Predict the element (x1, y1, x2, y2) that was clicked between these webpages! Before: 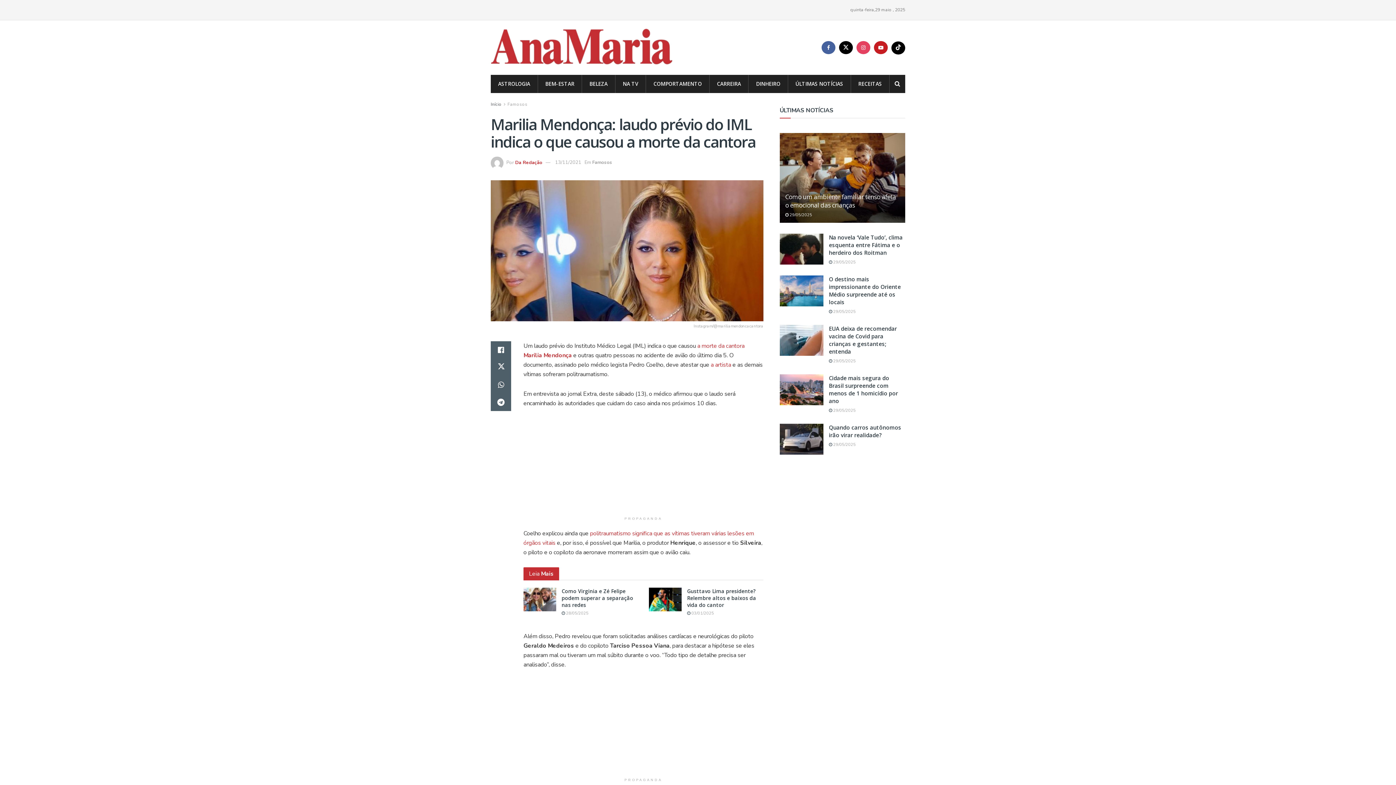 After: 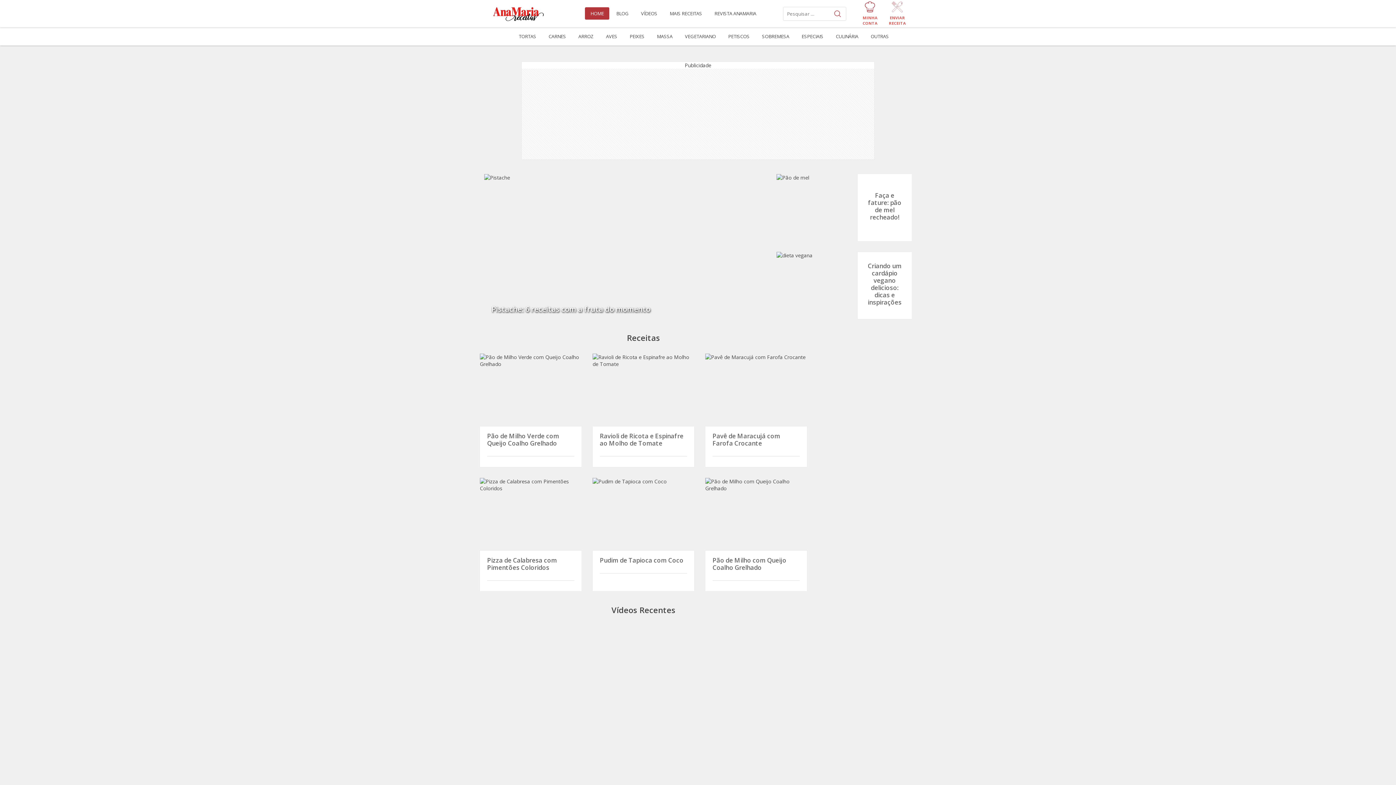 Action: label: RECEITAS bbox: (851, 74, 889, 93)